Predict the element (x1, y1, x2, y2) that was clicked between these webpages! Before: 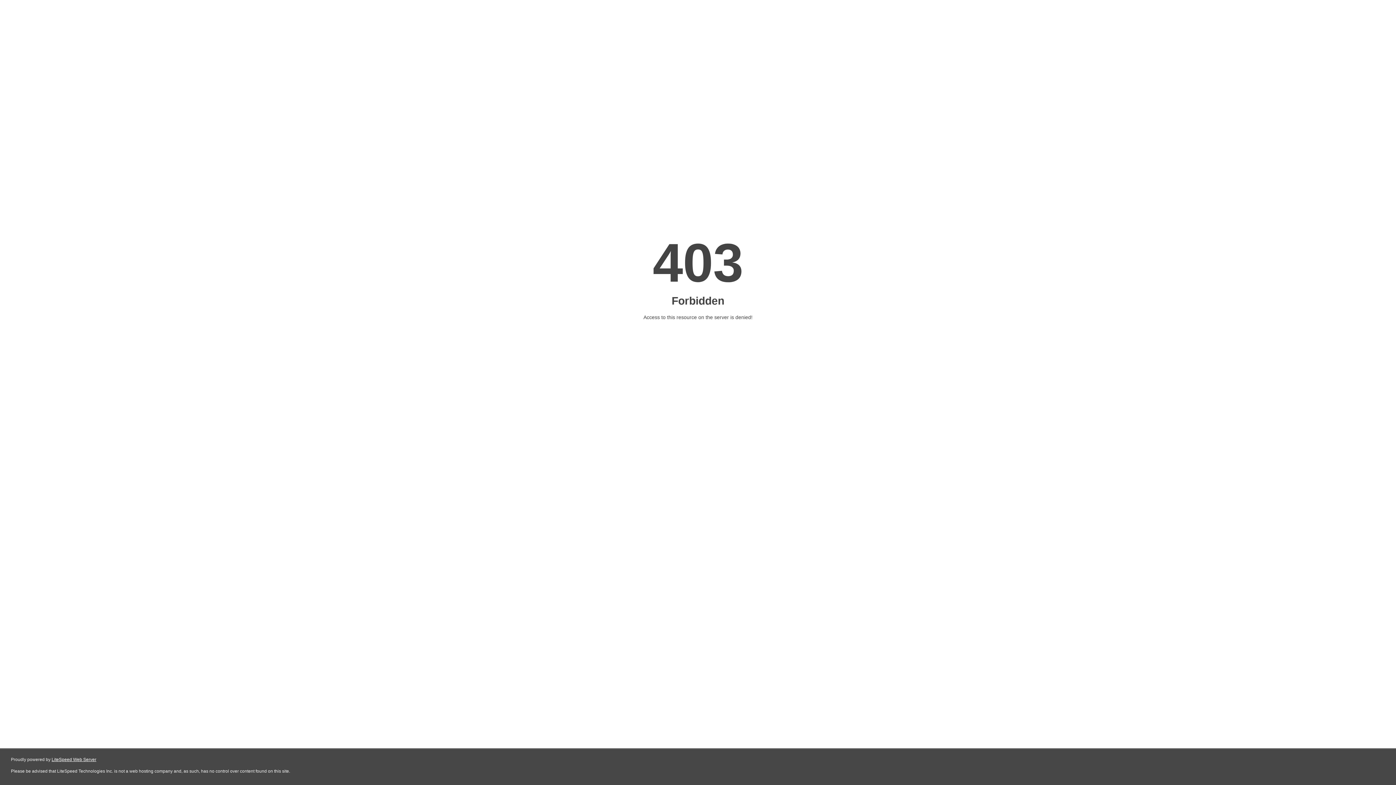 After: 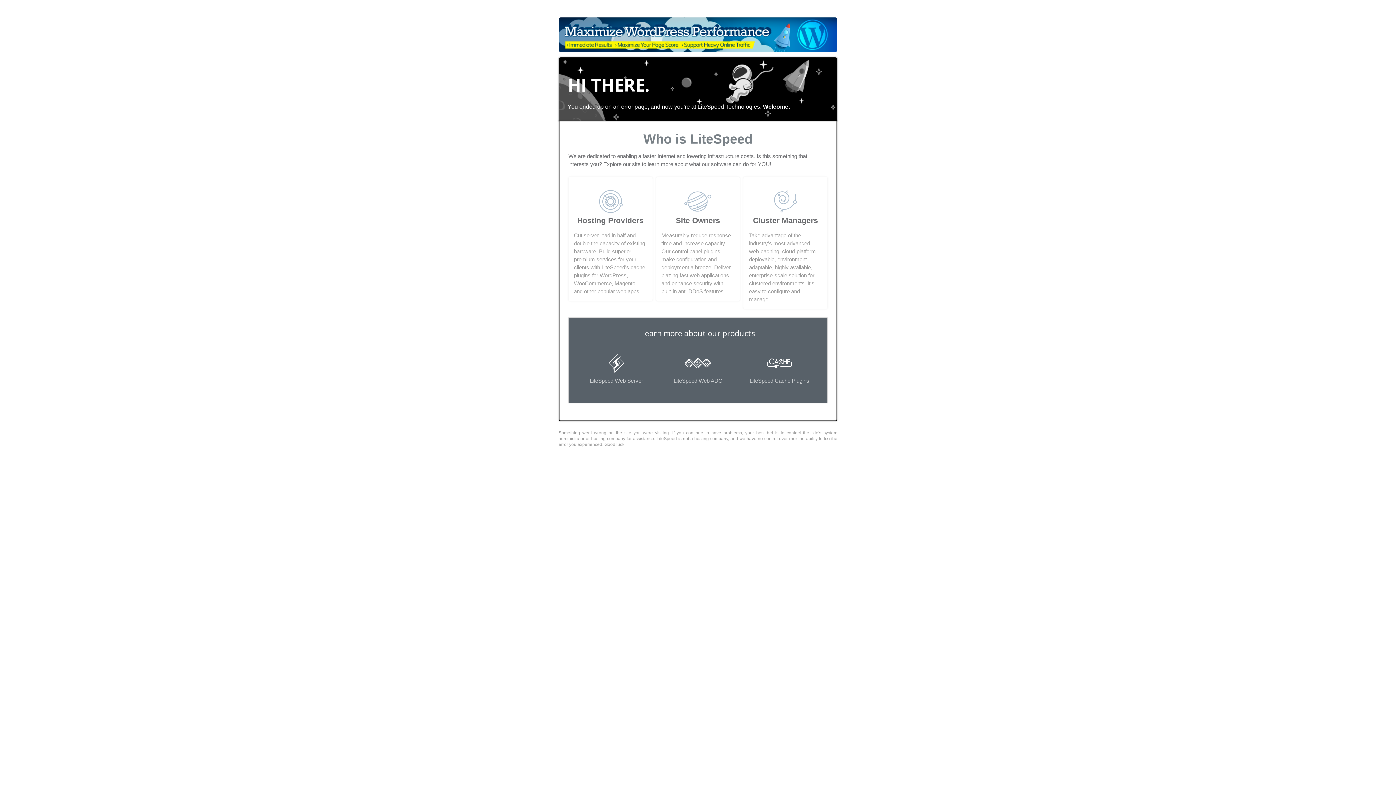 Action: bbox: (51, 757, 96, 762) label: LiteSpeed Web Server